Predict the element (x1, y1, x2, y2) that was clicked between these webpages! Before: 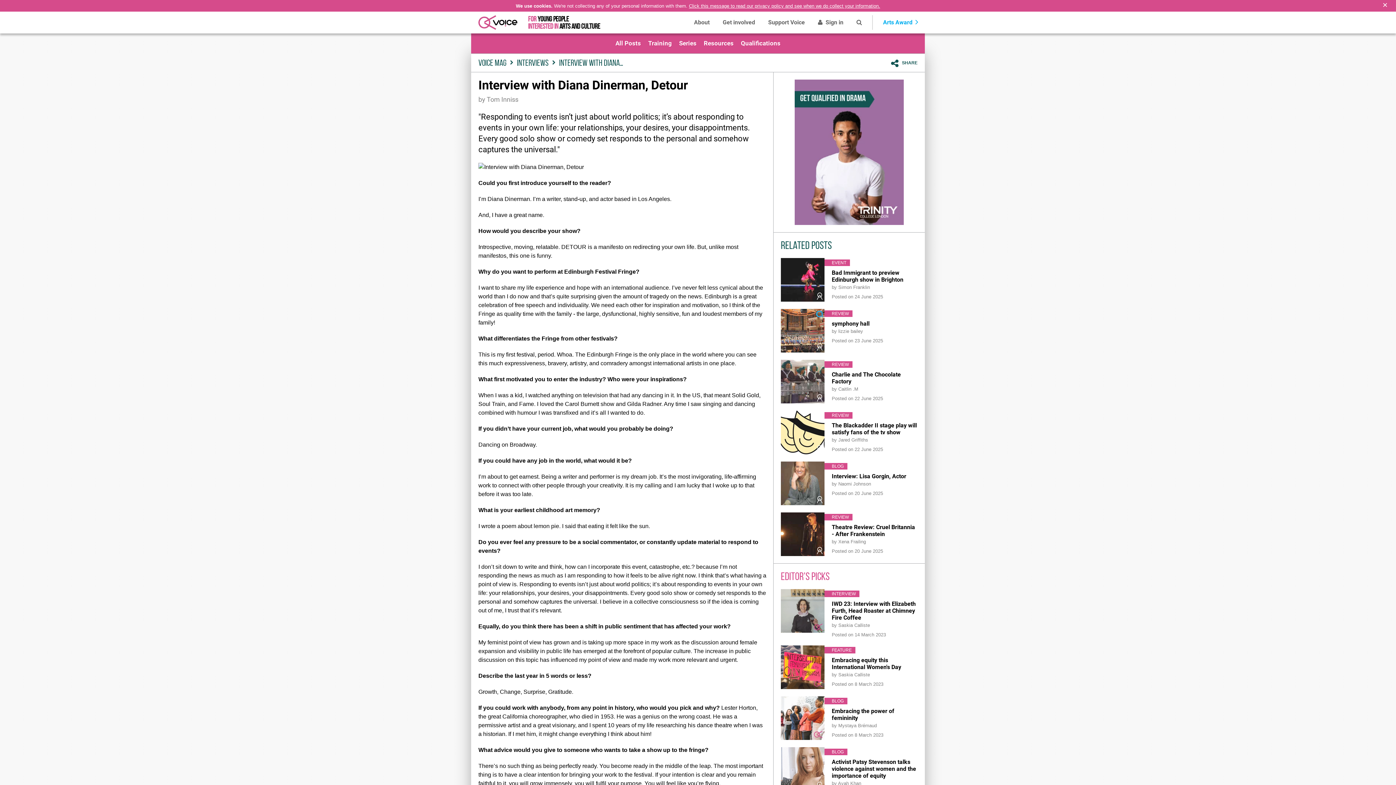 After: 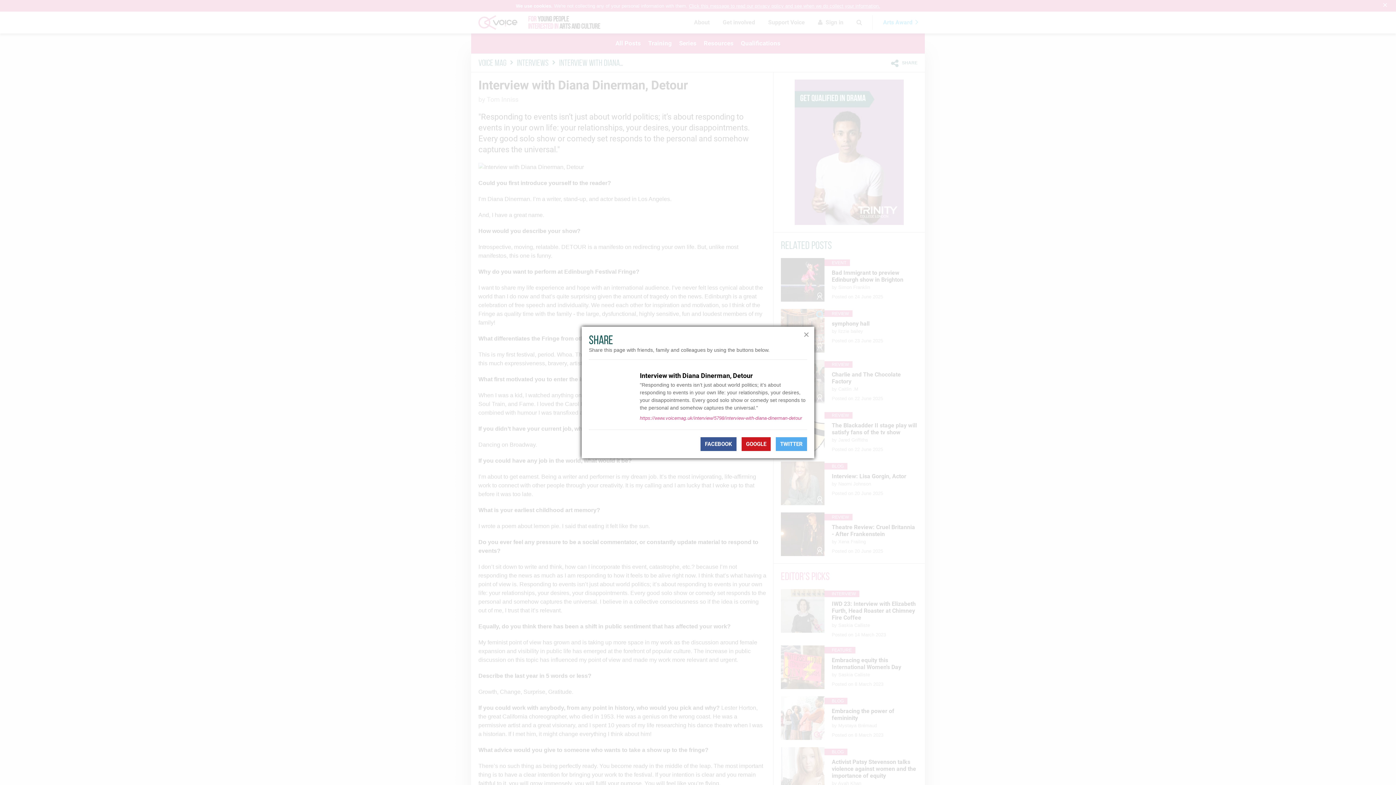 Action: label:  SHARE bbox: (891, 58, 921, 67)